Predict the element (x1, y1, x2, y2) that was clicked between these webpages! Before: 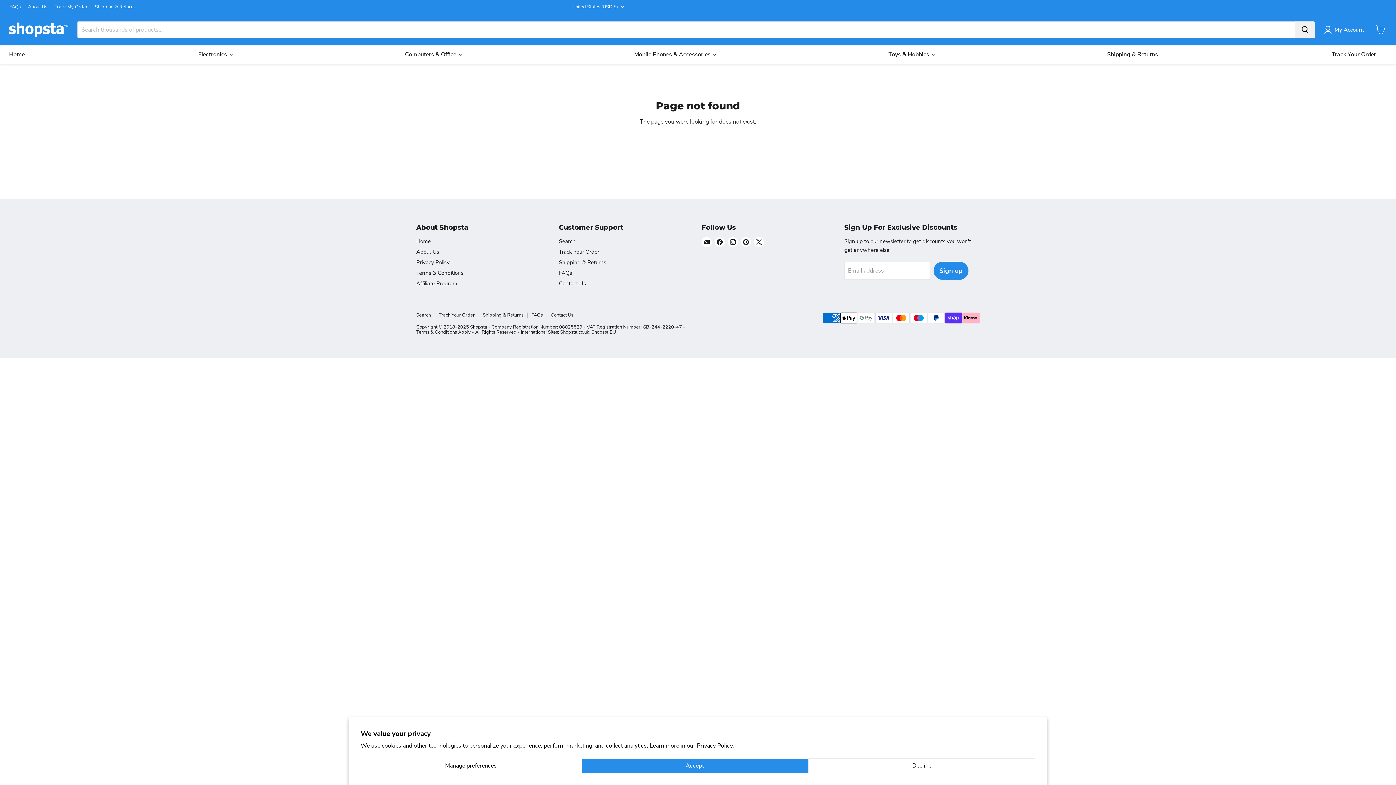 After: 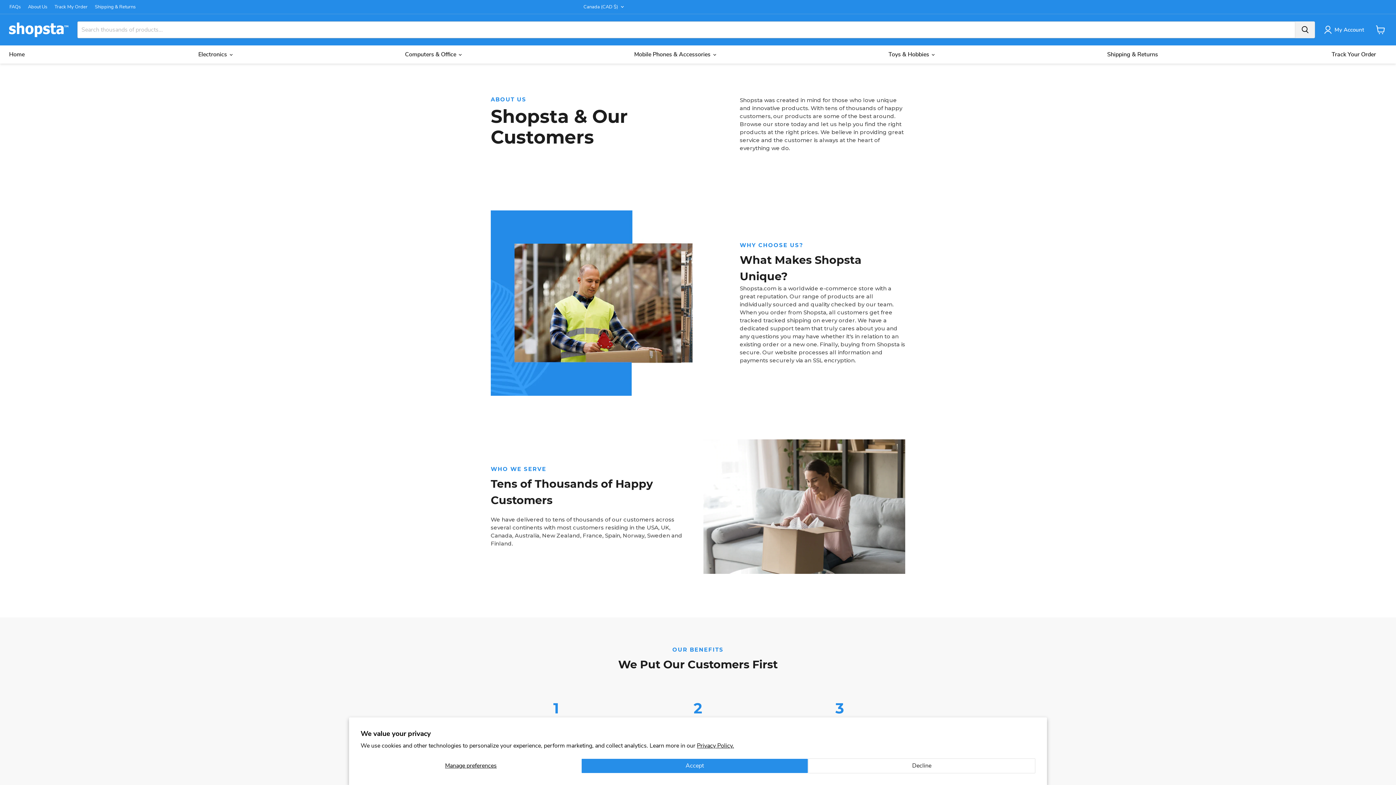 Action: label: About Us bbox: (28, 4, 47, 9)